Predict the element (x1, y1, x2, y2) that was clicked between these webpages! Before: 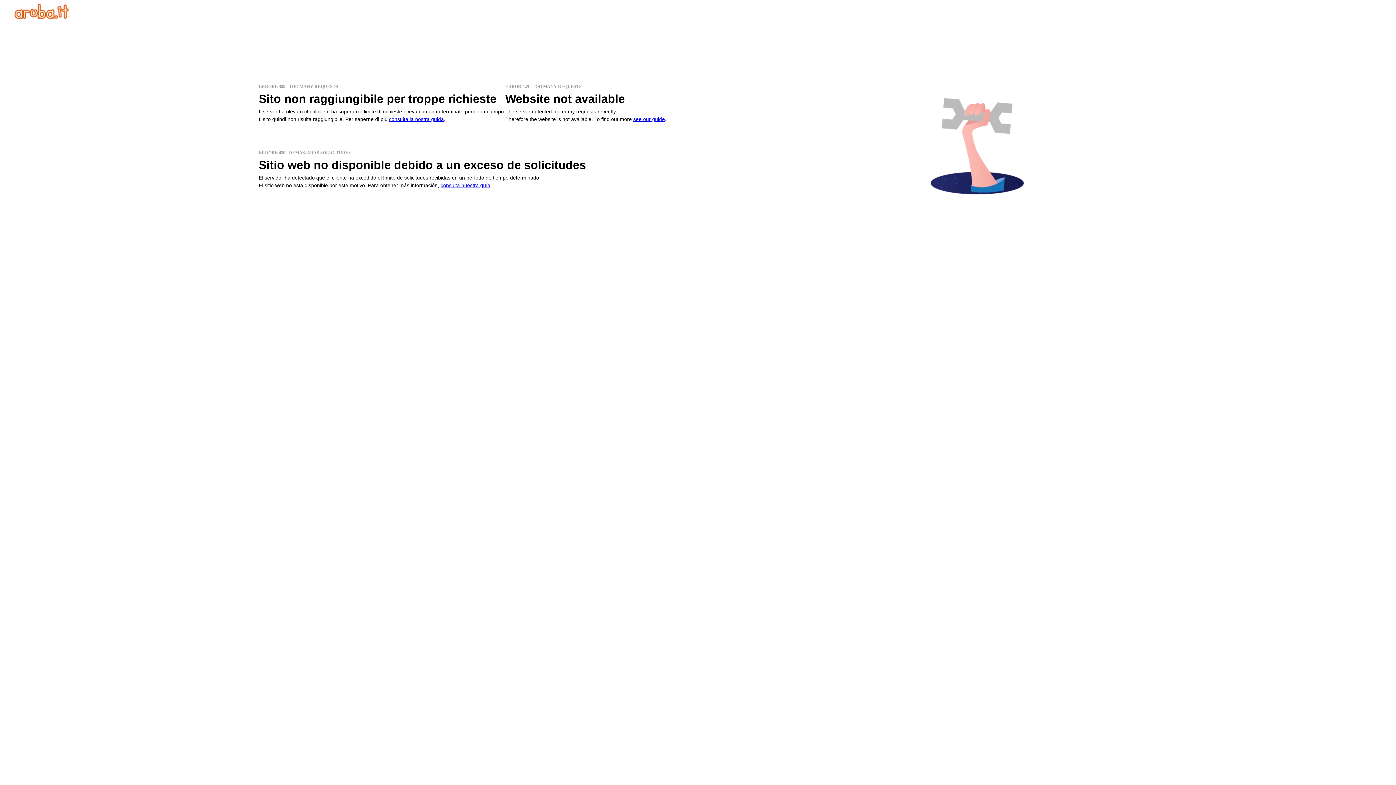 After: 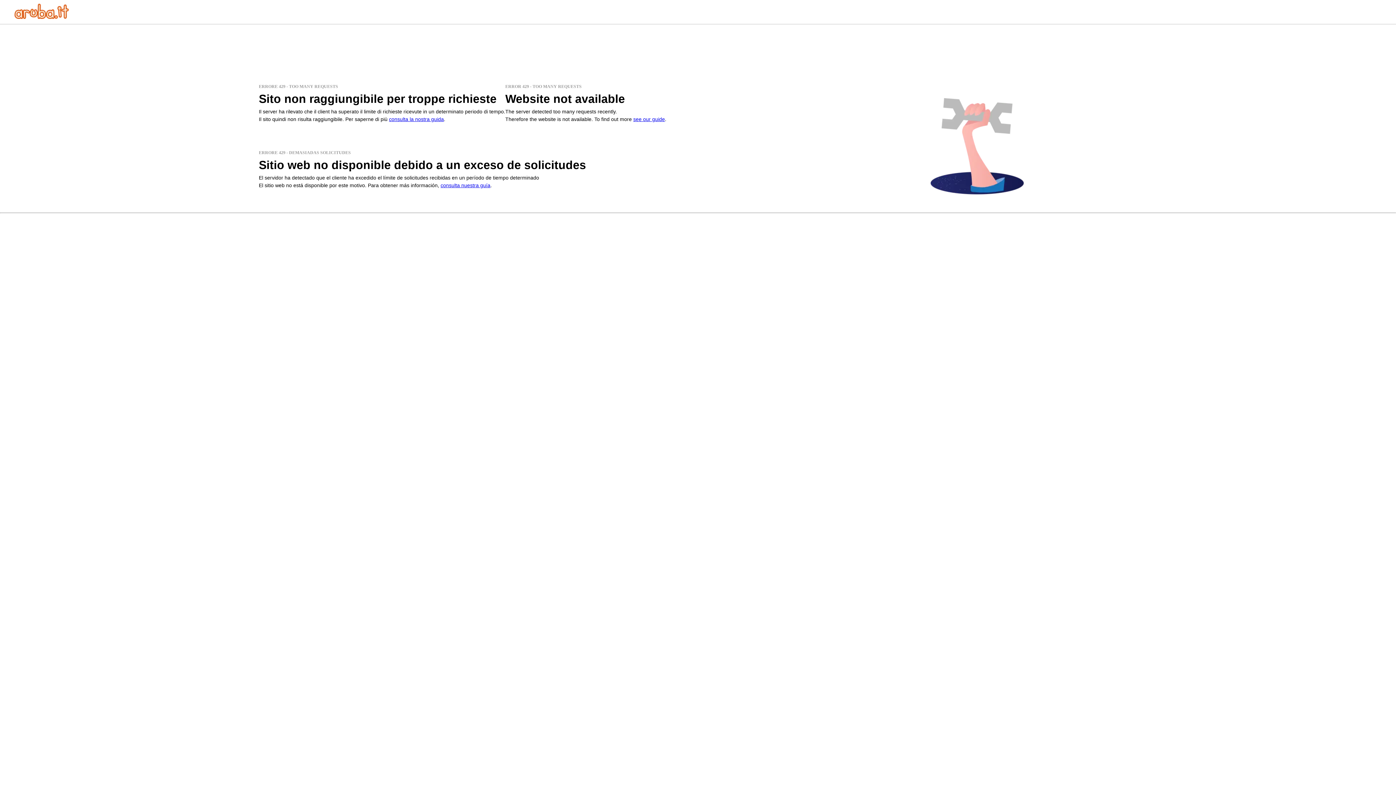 Action: label: see our guide bbox: (633, 116, 665, 122)